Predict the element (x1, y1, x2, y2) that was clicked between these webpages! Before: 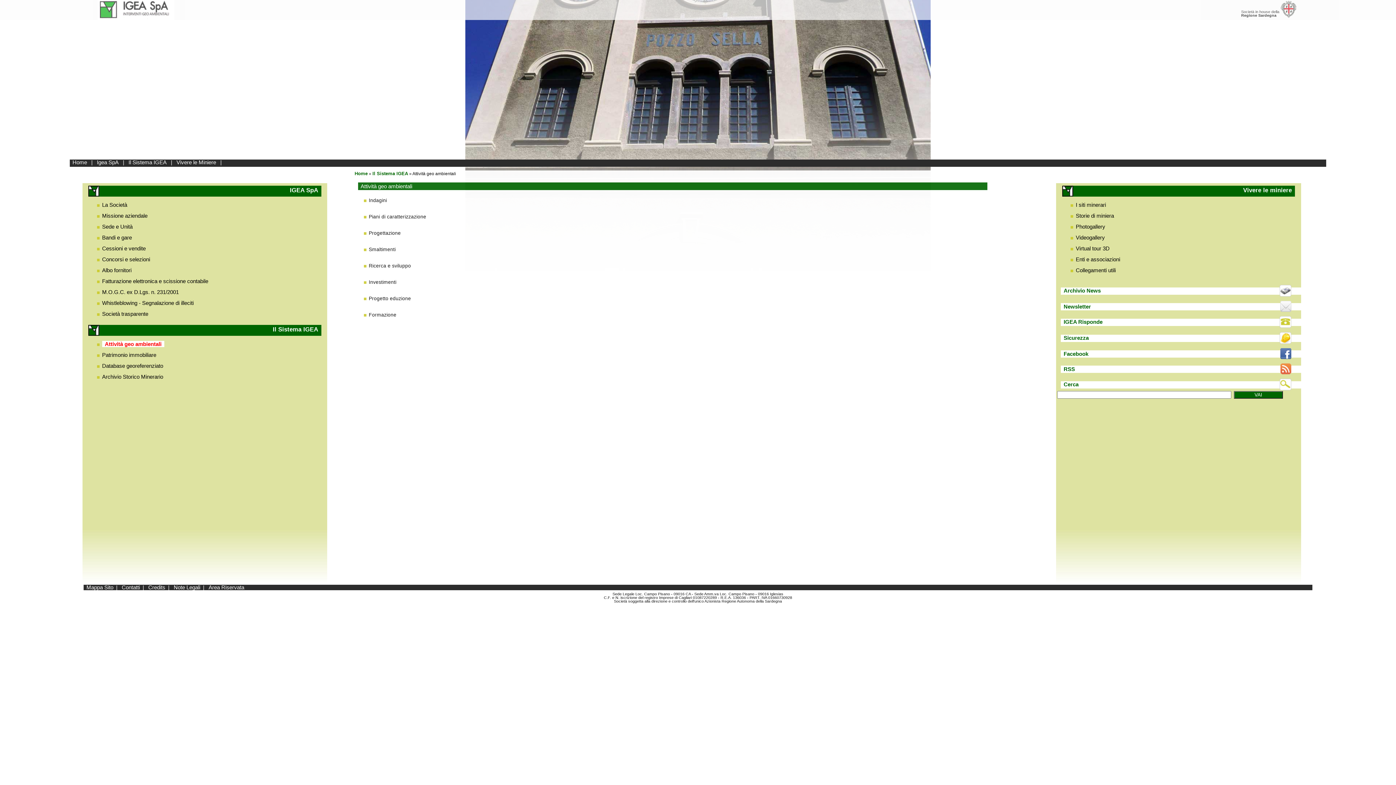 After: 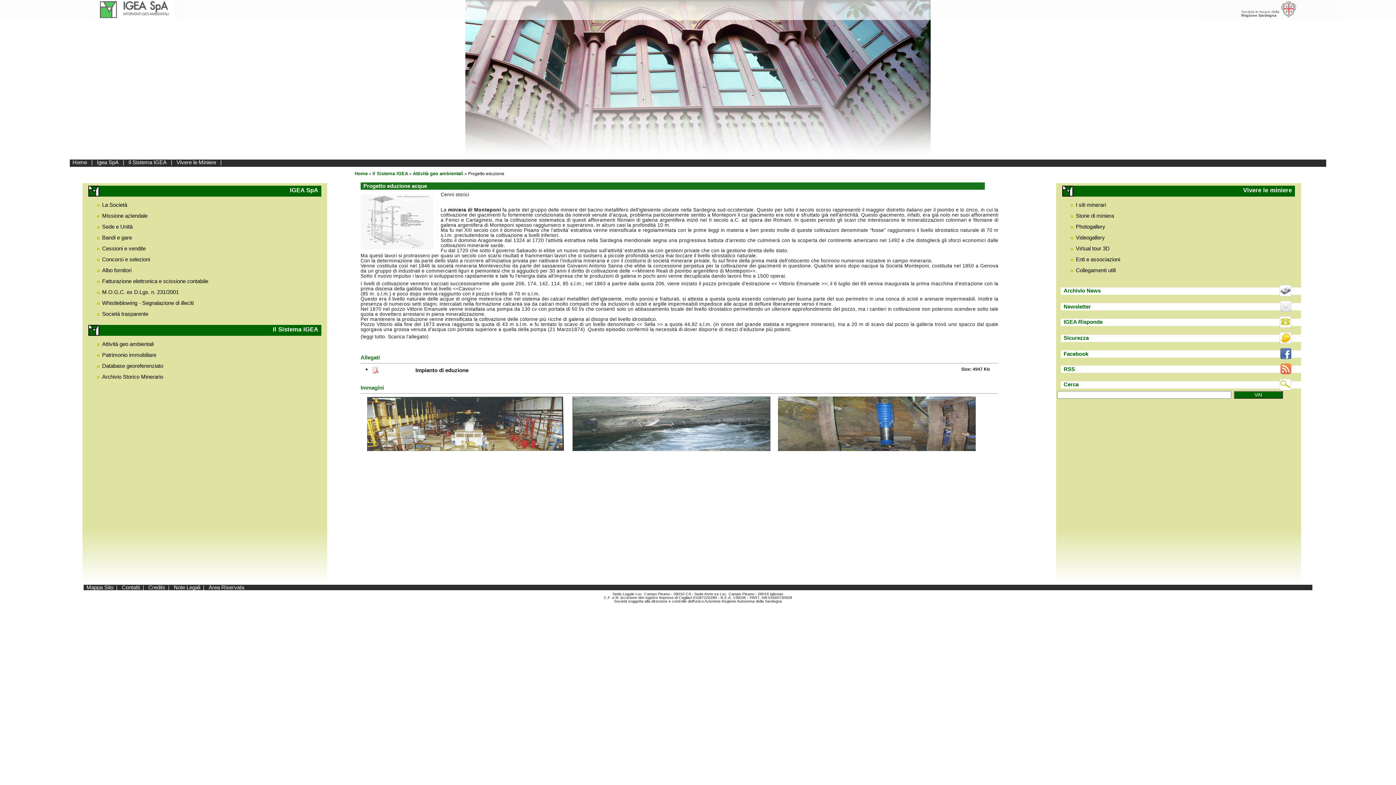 Action: bbox: (368, 295, 411, 301) label: Progetto eduzione